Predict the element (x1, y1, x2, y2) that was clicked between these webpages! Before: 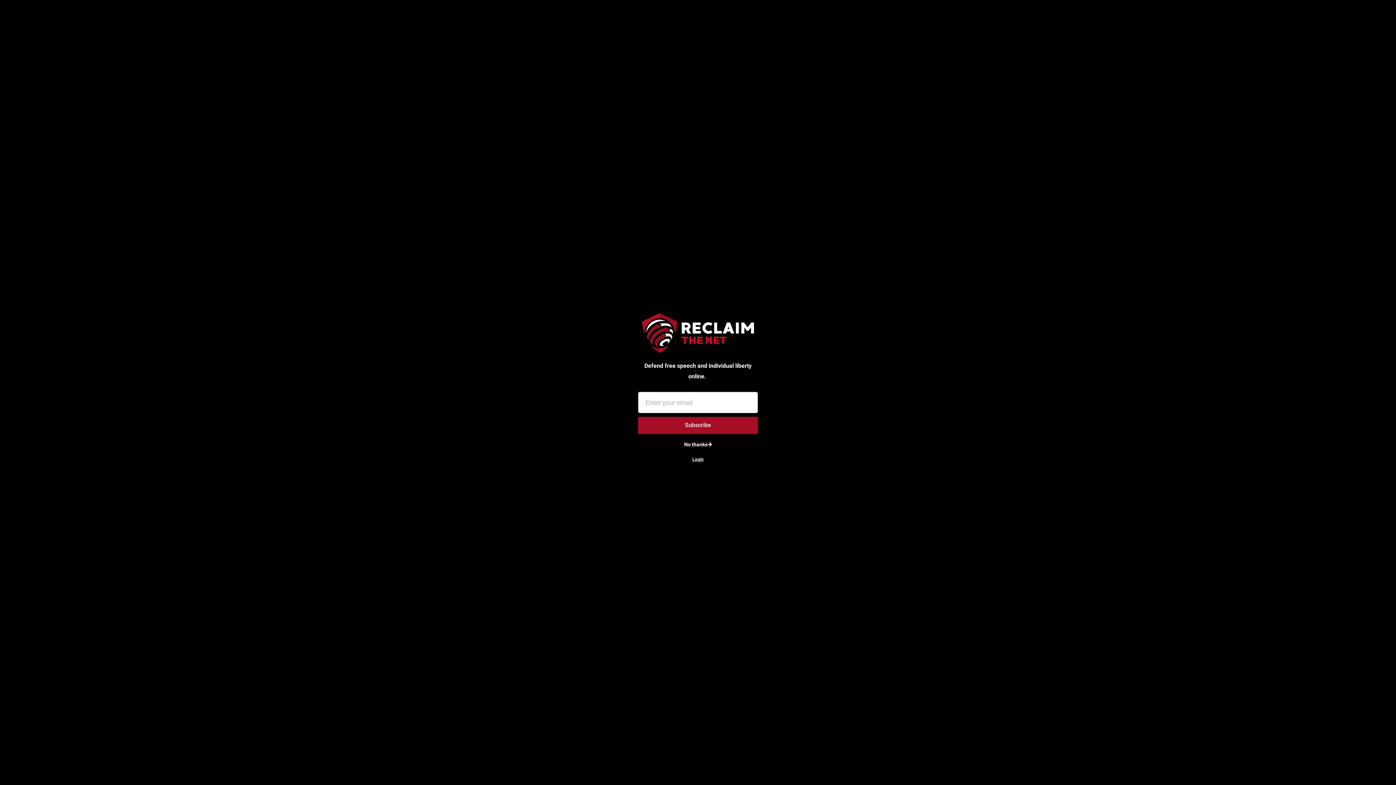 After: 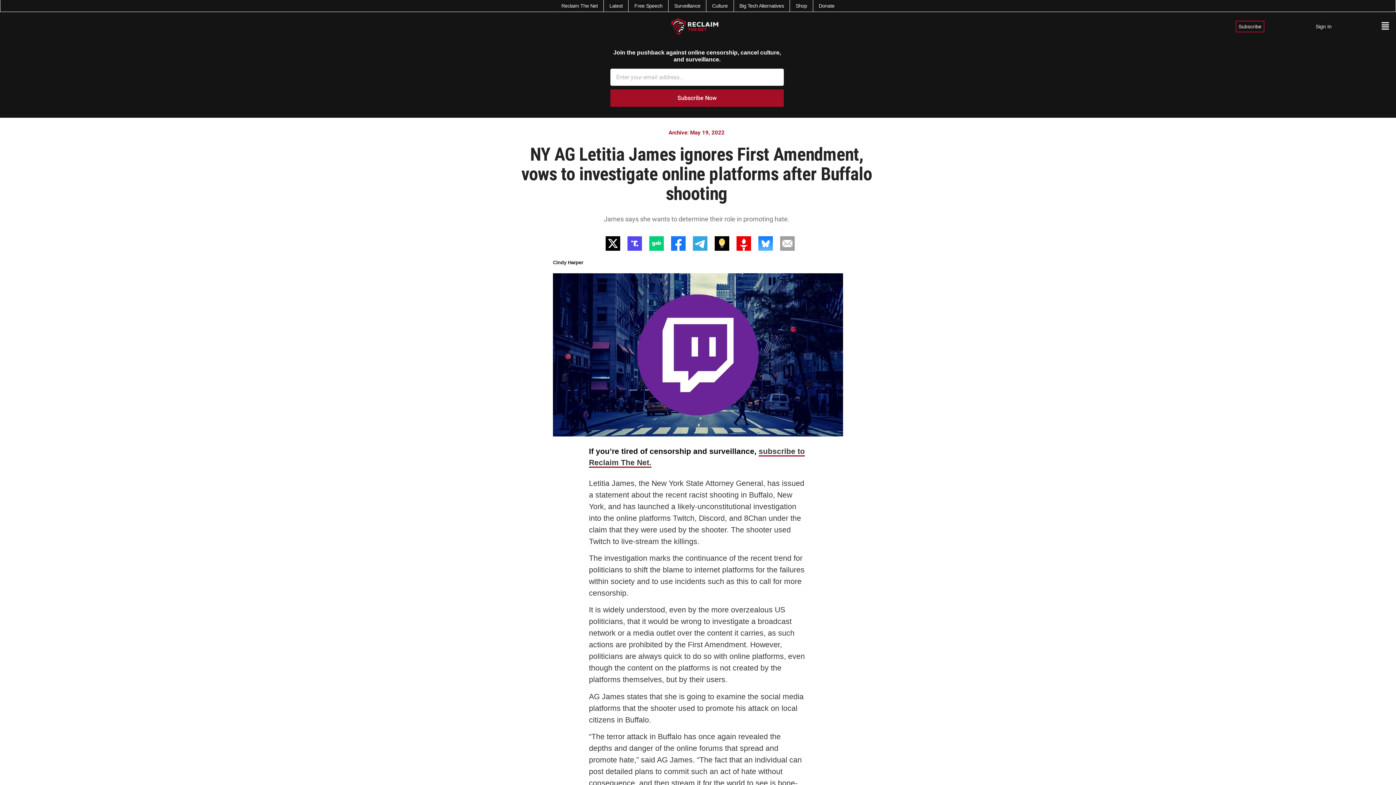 Action: bbox: (675, 437, 720, 451) label: No thanks